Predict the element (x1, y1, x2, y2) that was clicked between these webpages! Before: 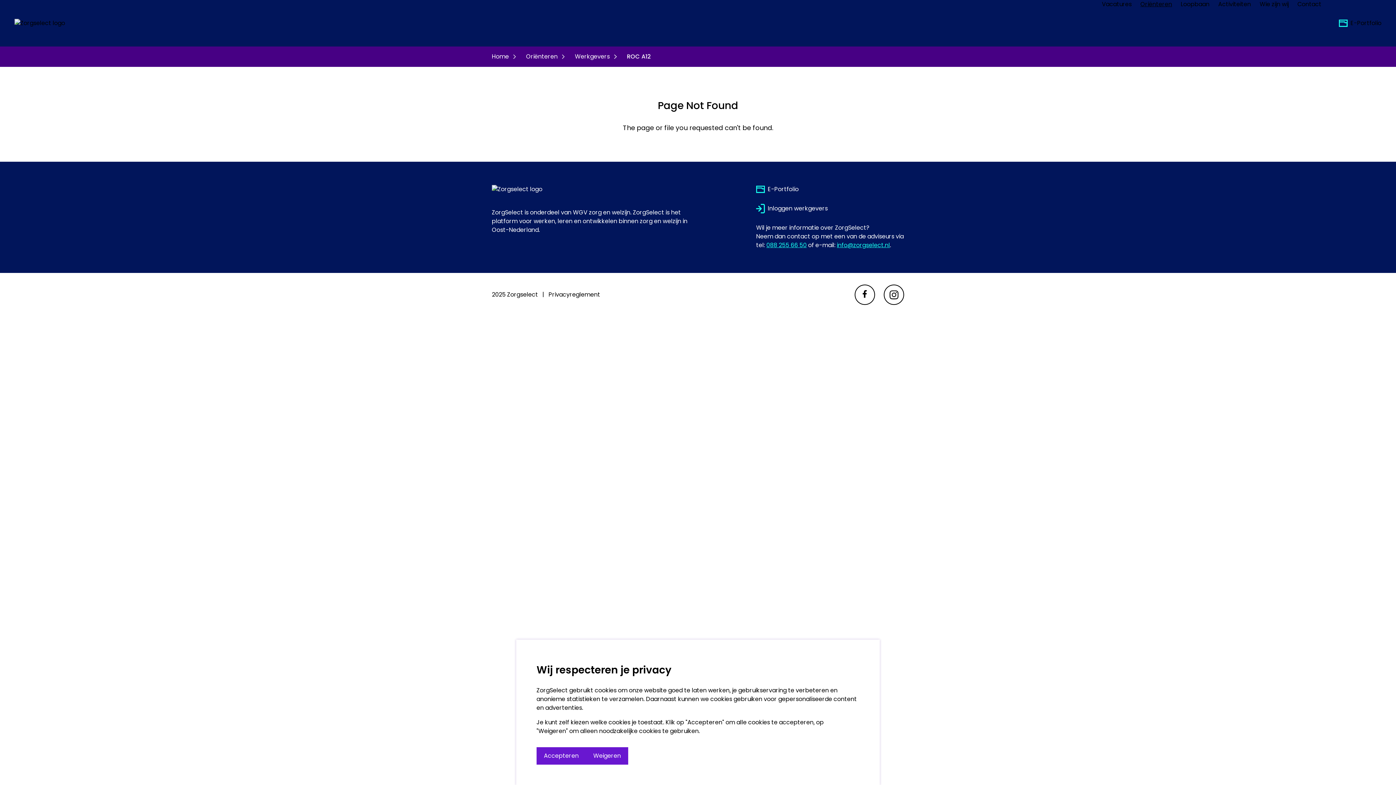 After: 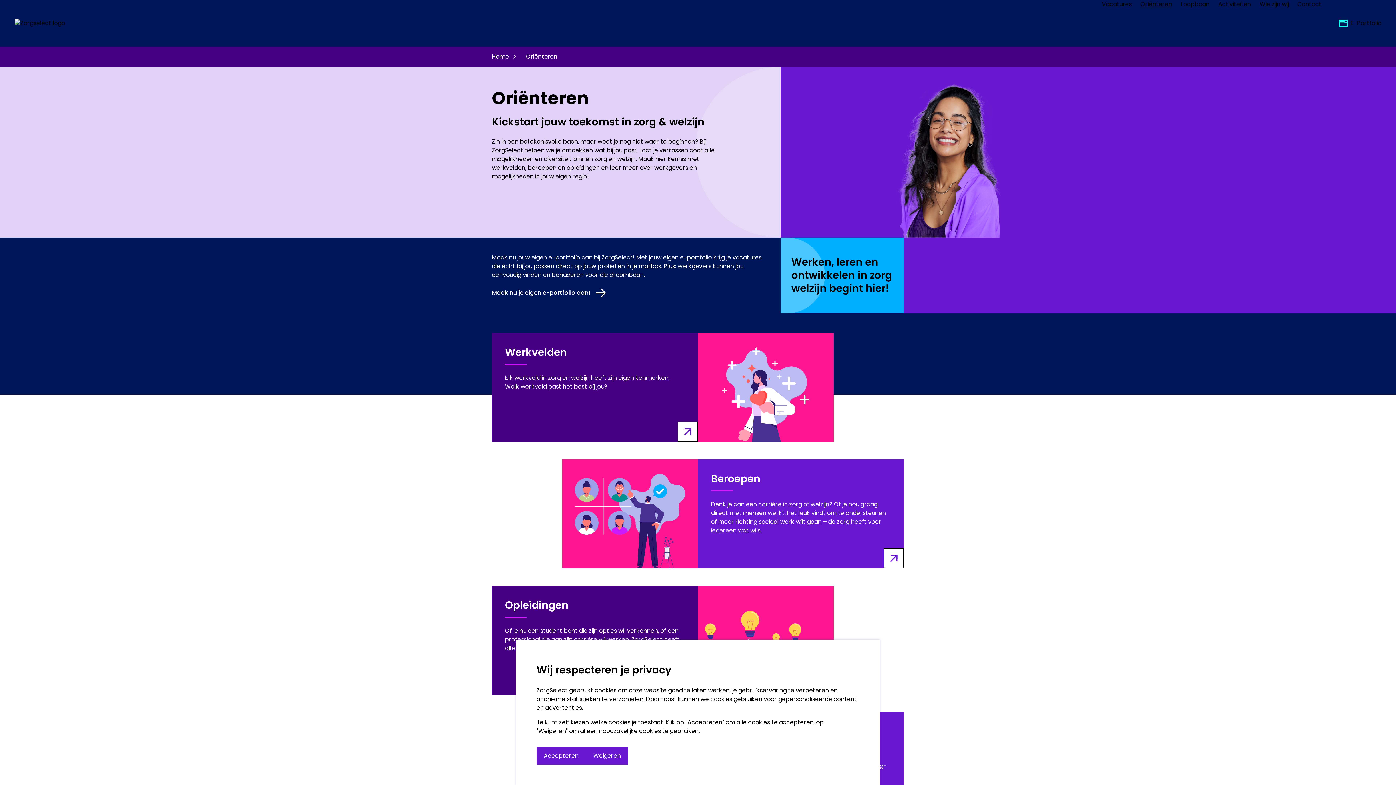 Action: label: Oriënteren bbox: (521, 46, 570, 66)